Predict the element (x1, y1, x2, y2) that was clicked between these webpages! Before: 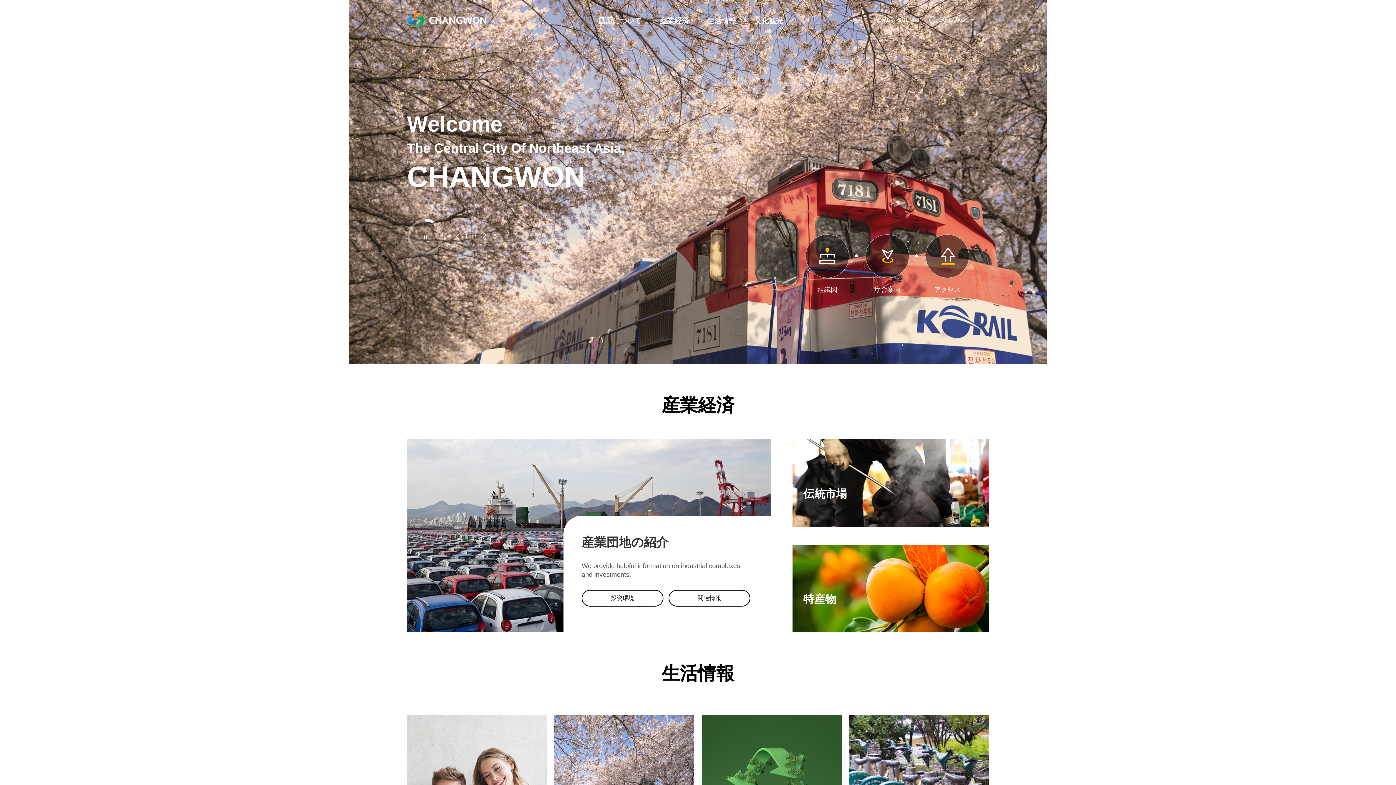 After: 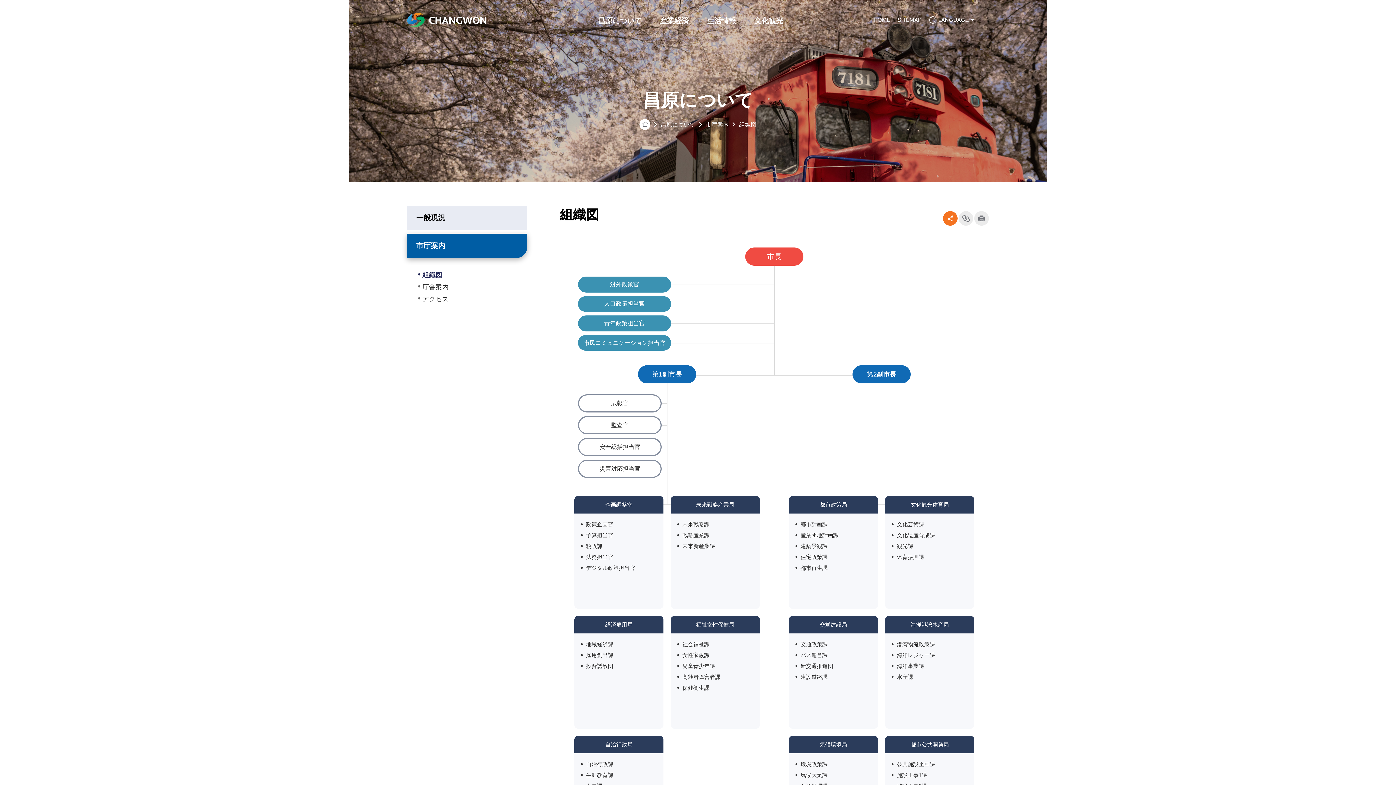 Action: label: 組織図 bbox: (797, 234, 857, 294)